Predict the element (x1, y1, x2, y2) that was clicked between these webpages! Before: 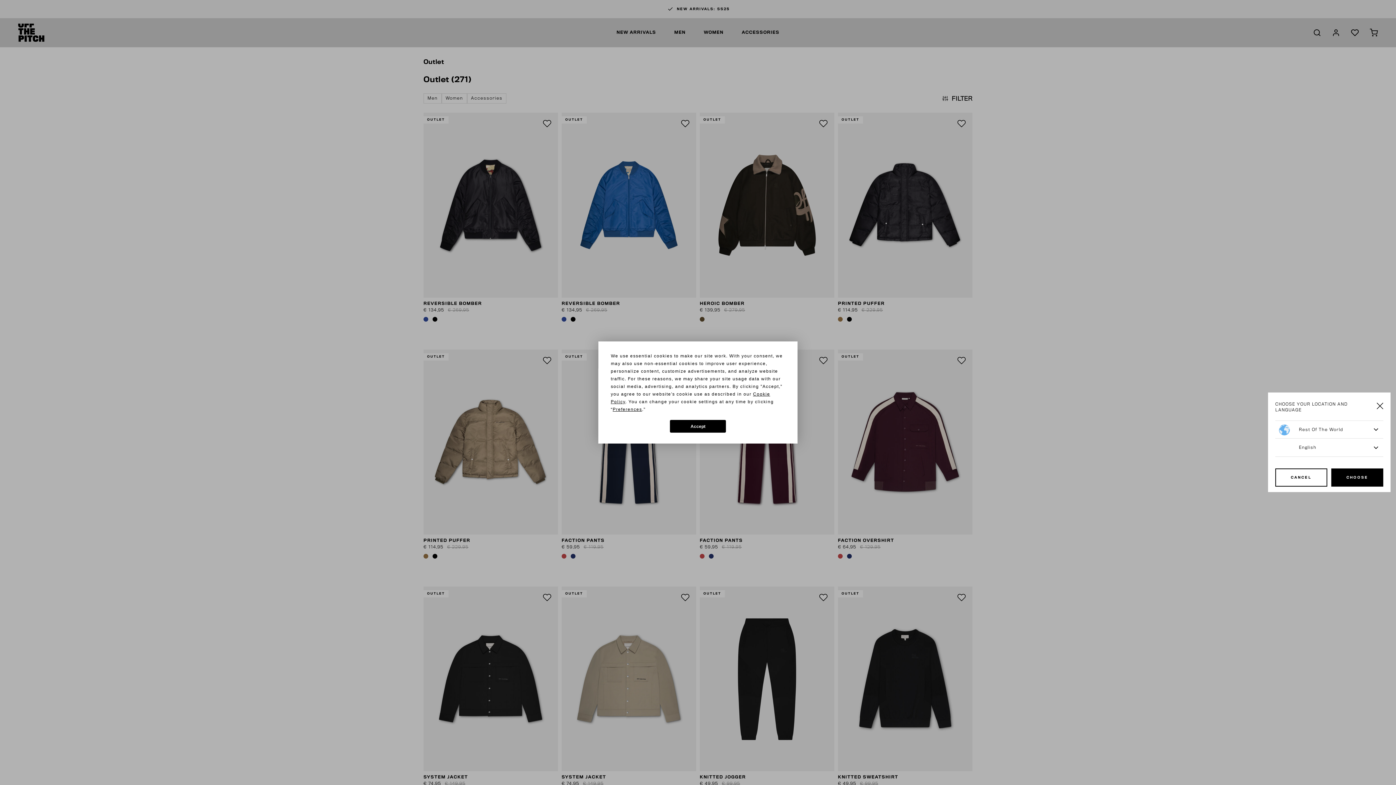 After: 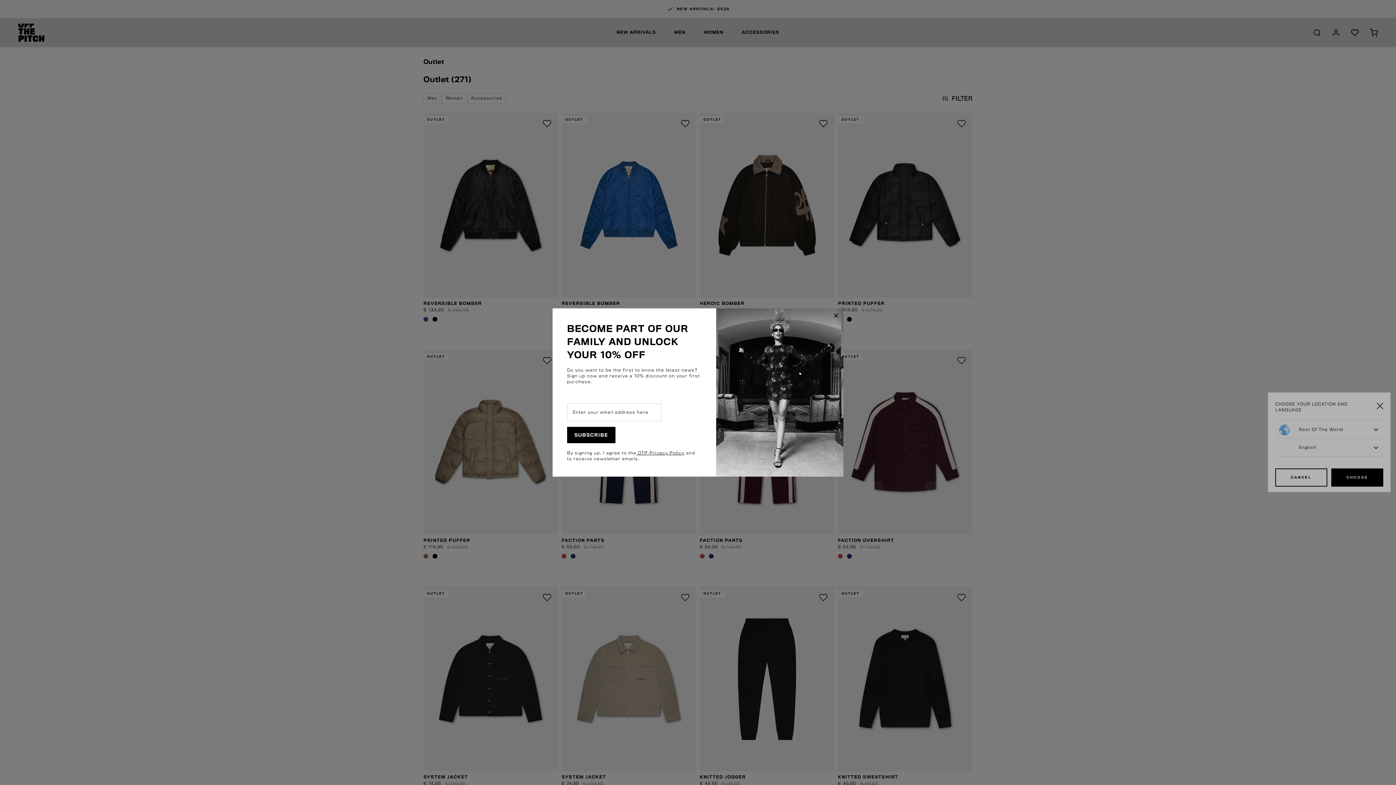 Action: label: Accept bbox: (670, 420, 726, 432)